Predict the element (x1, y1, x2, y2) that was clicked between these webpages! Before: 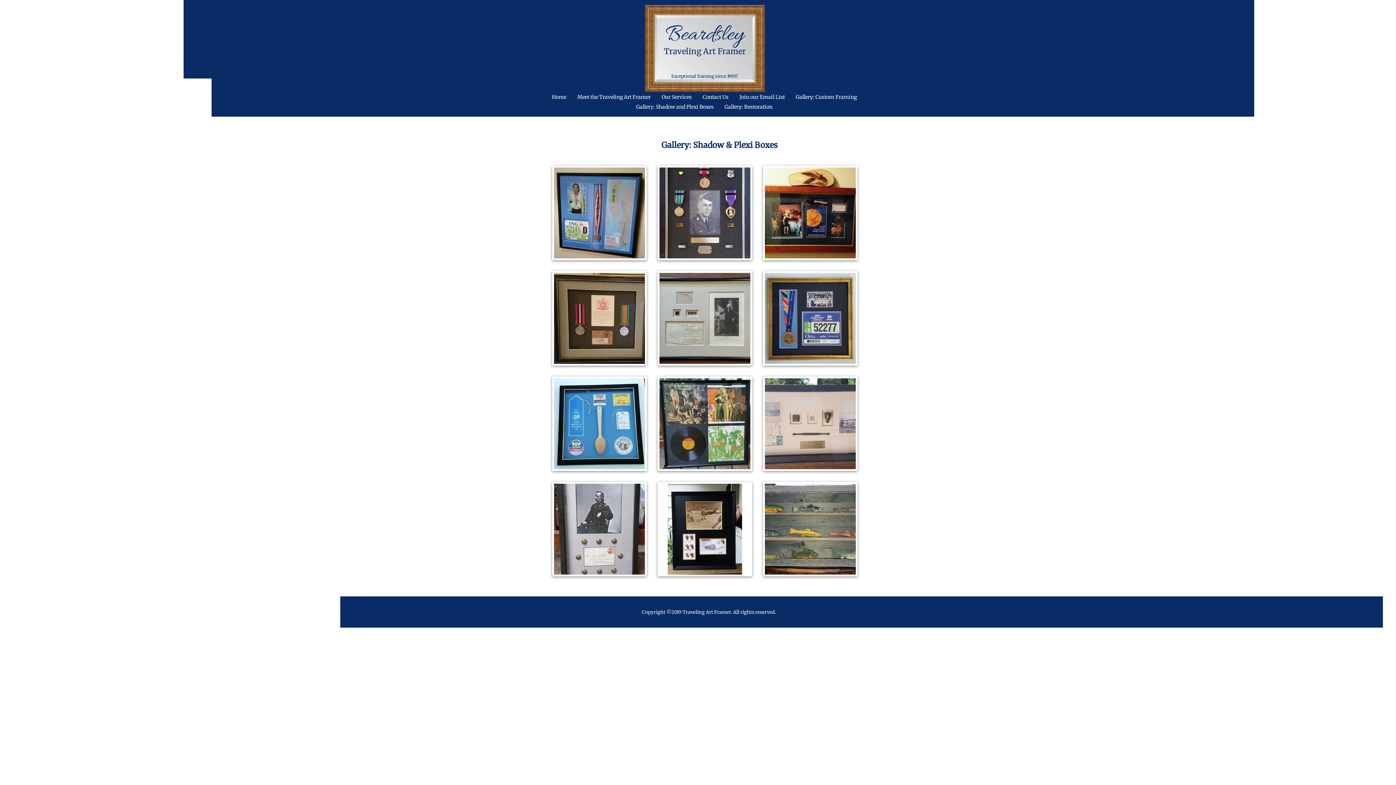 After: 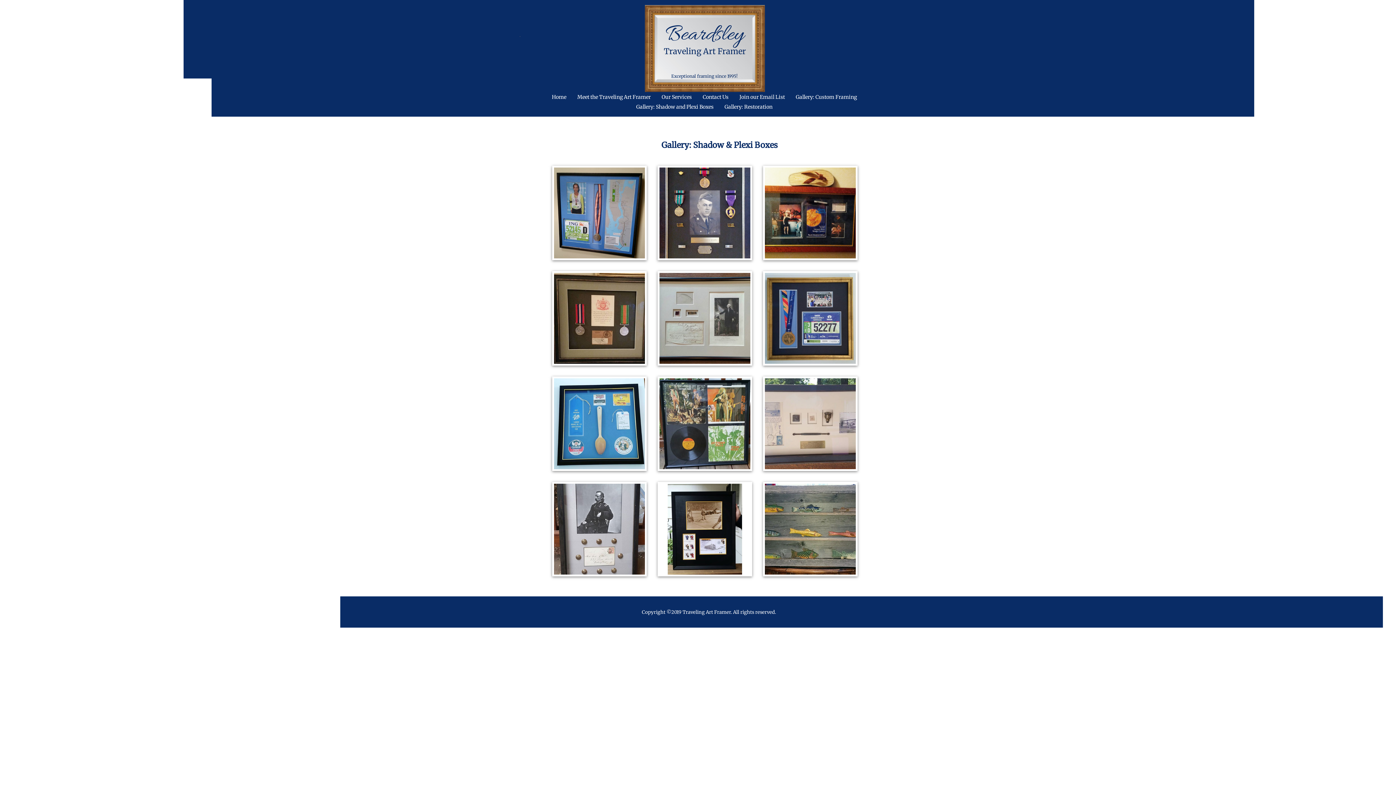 Action: label: Gallery: Shadow and Plexi Boxes bbox: (630, 103, 719, 111)